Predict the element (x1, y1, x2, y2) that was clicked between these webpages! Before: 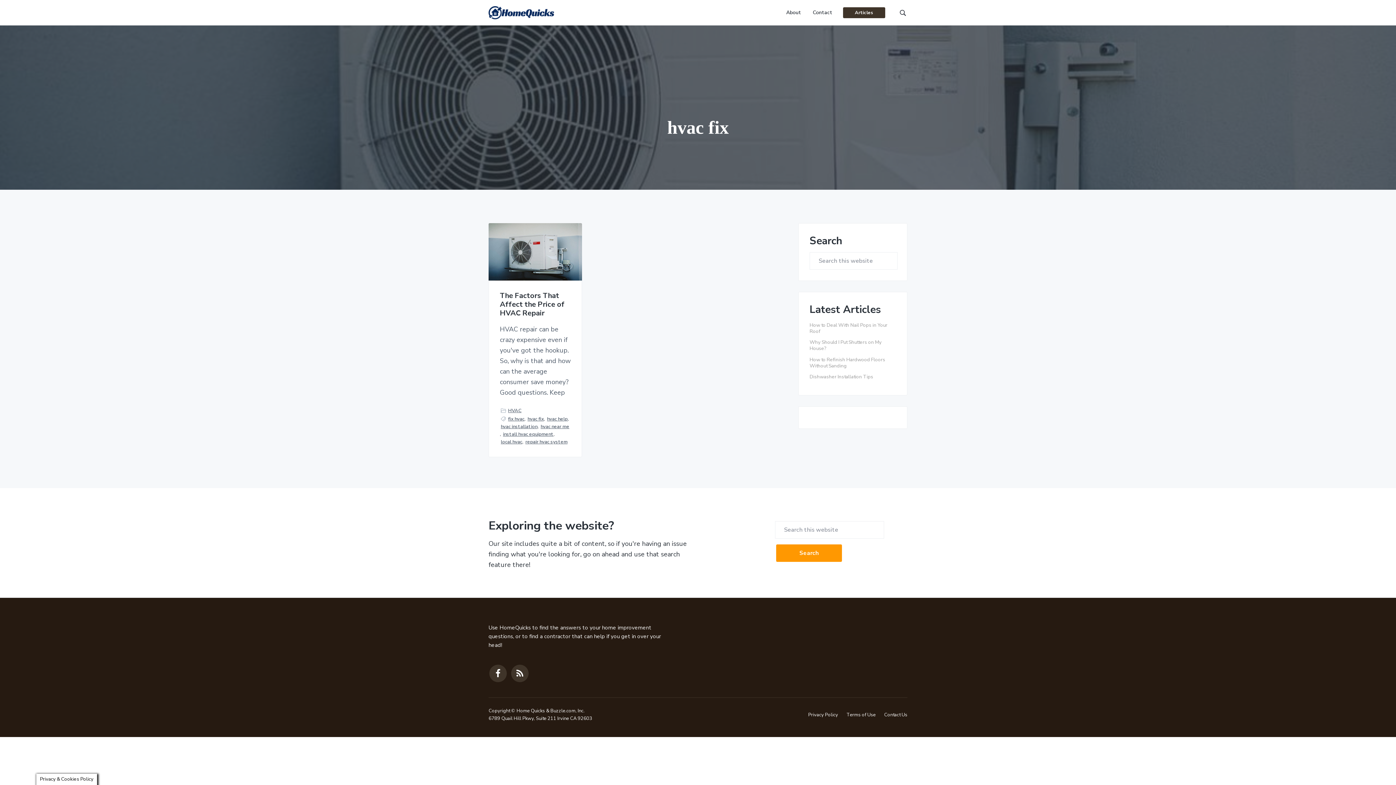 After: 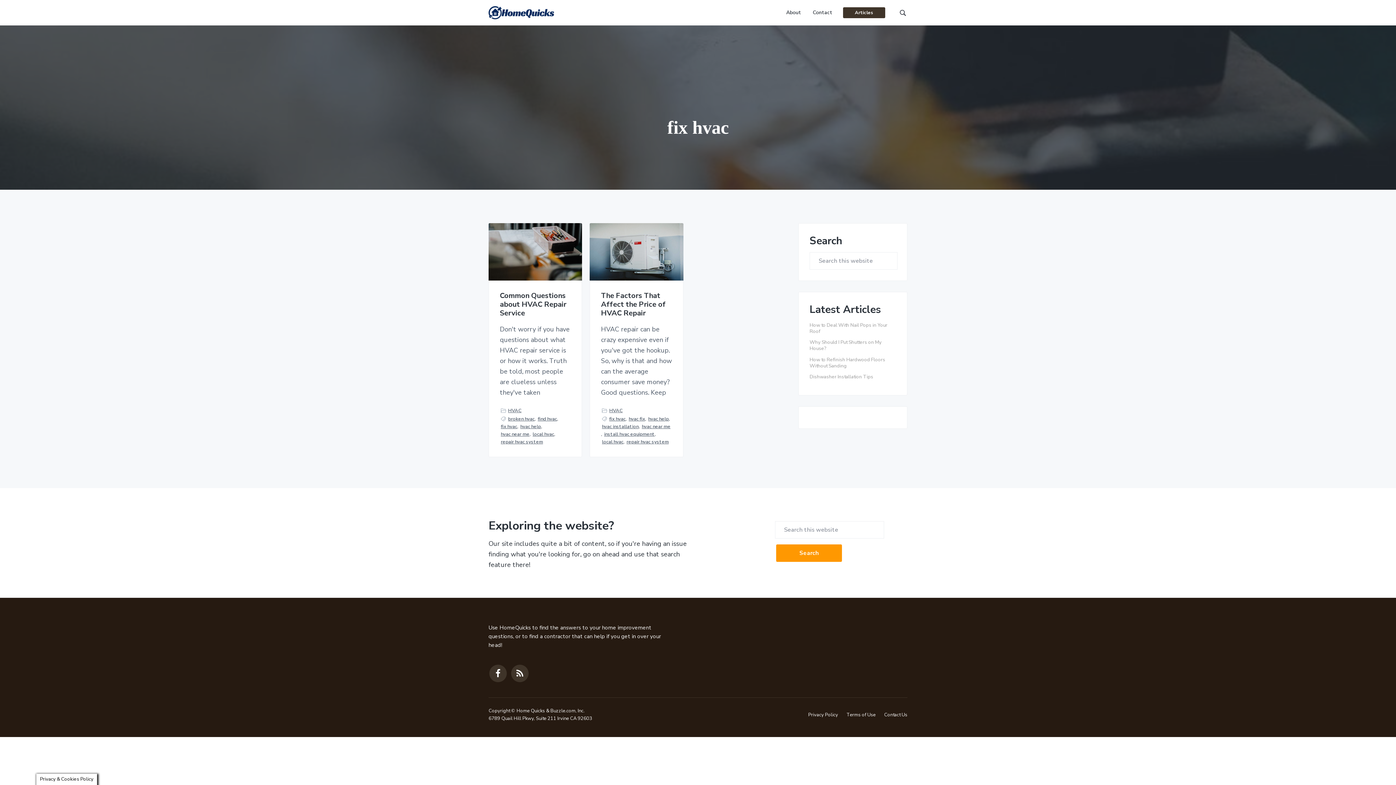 Action: bbox: (508, 415, 524, 423) label: fix hvac